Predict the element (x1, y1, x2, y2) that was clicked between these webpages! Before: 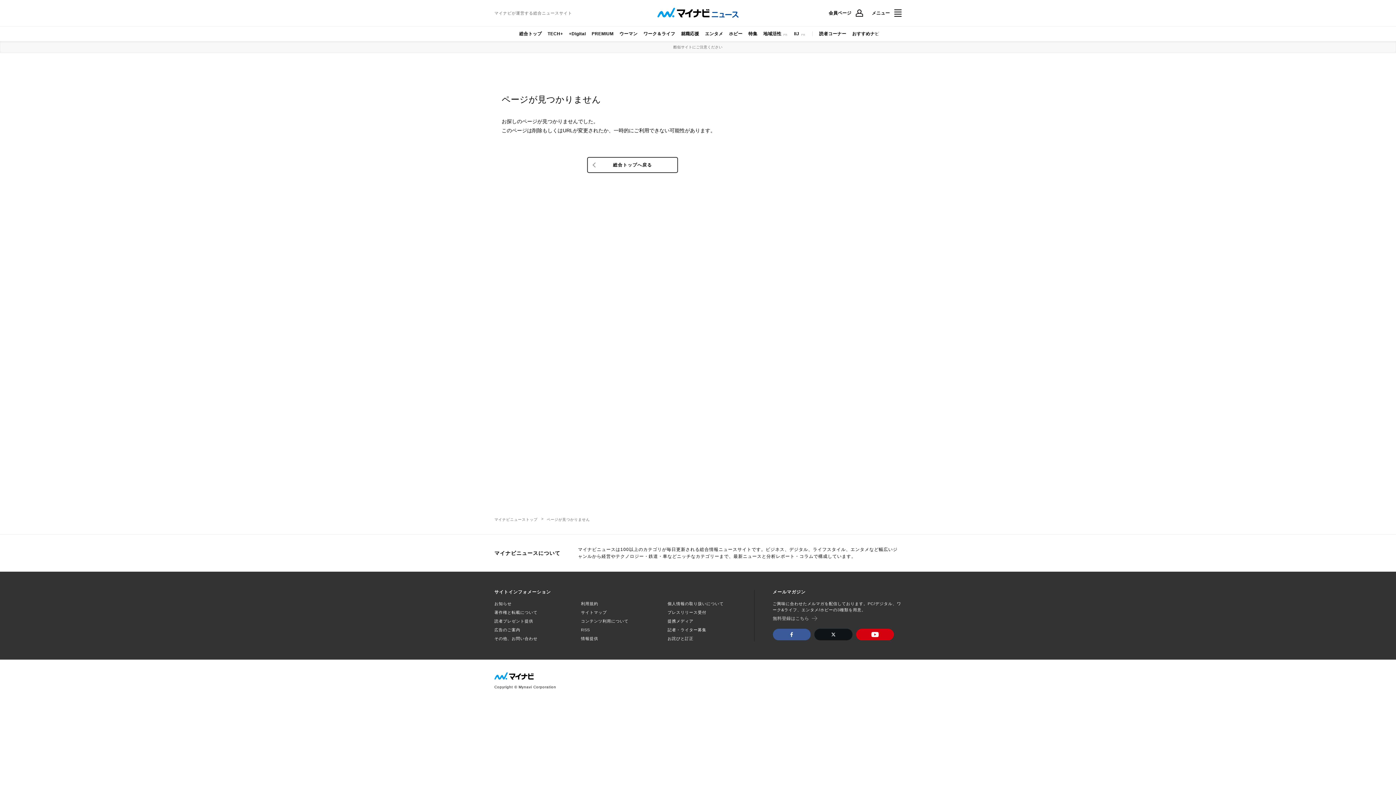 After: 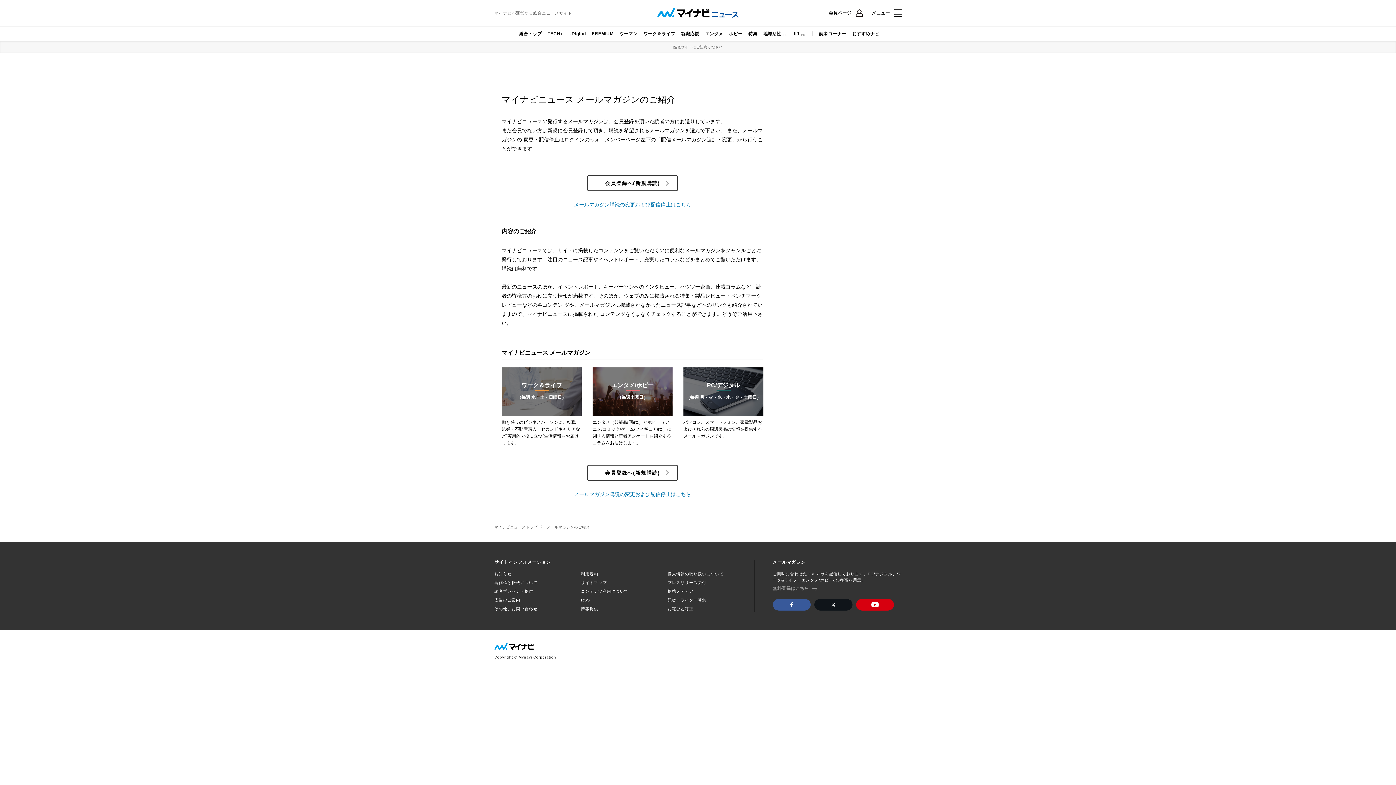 Action: bbox: (772, 590, 901, 621) label: メールマガジン

ご興味に合わせたメルマガを配信しております。PC/デジタル、ワーク&ライフ、エンタメ/ホビーの3種類を用意。

無料登録はこちら